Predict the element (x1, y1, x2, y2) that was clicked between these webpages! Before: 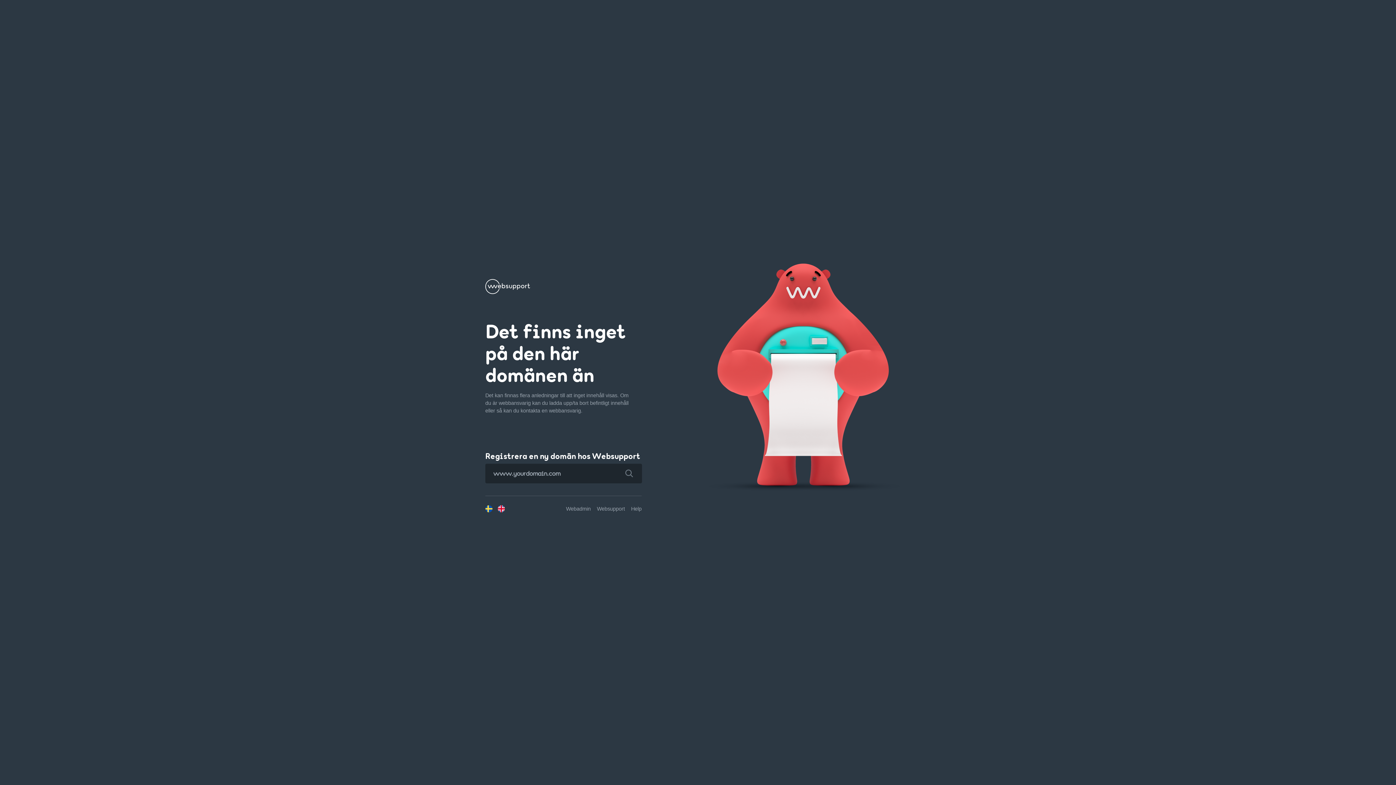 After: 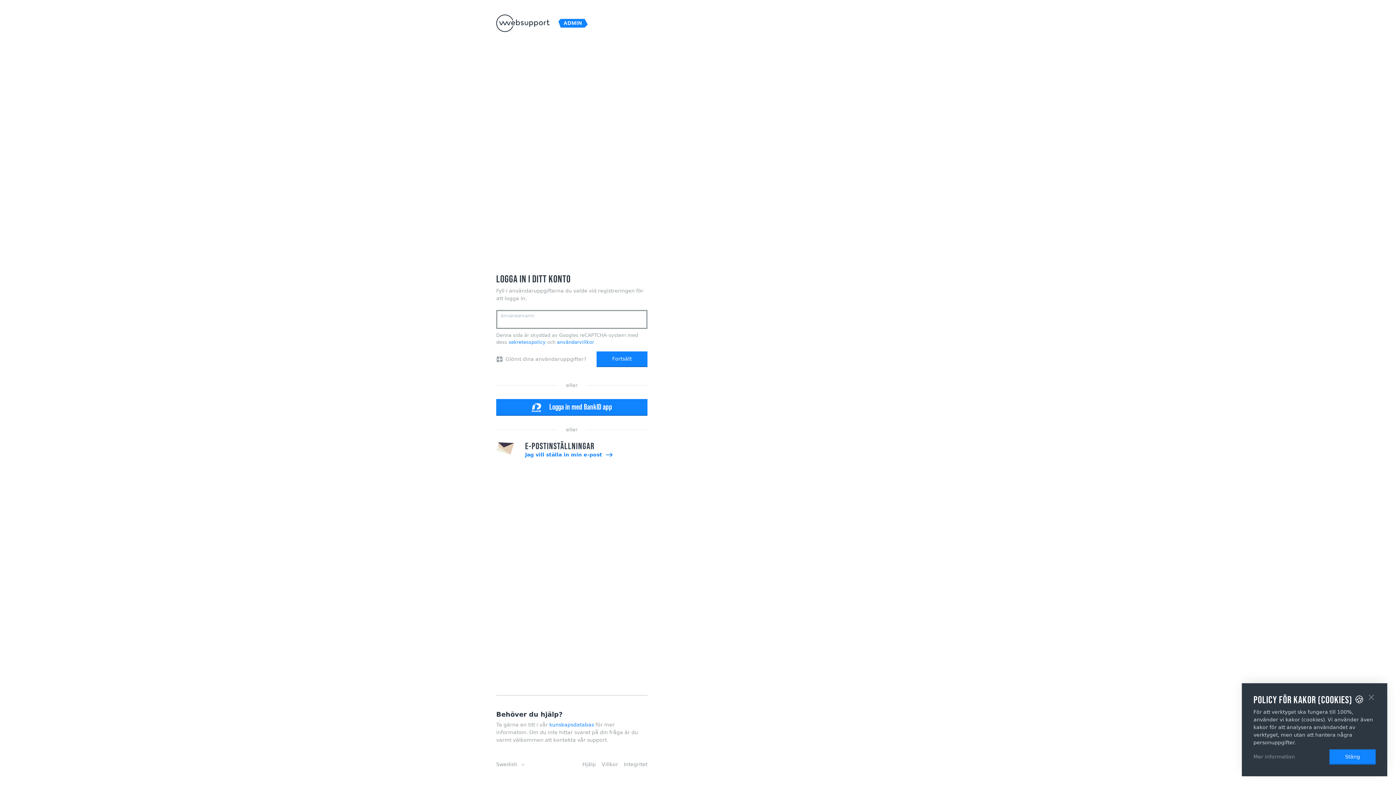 Action: bbox: (566, 506, 590, 511) label: Webadmin